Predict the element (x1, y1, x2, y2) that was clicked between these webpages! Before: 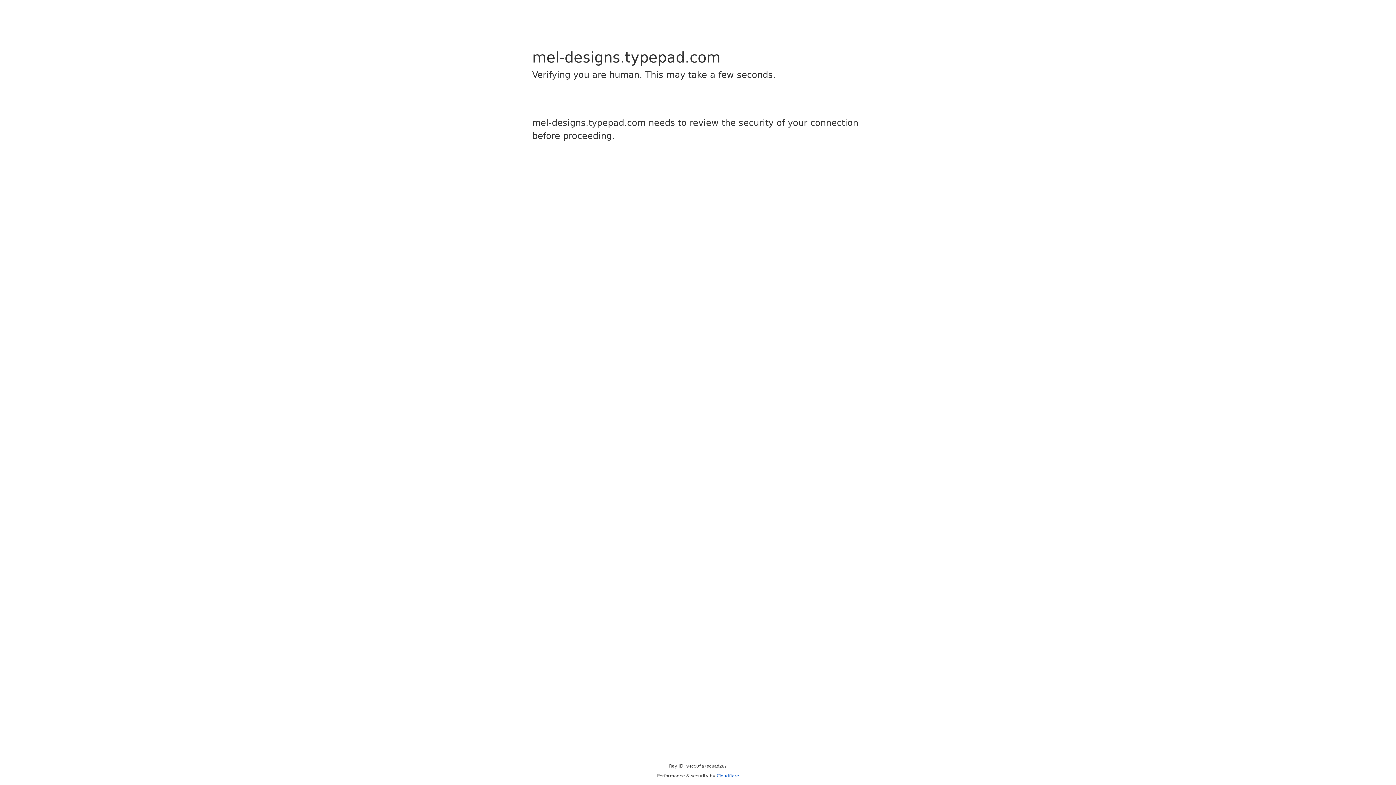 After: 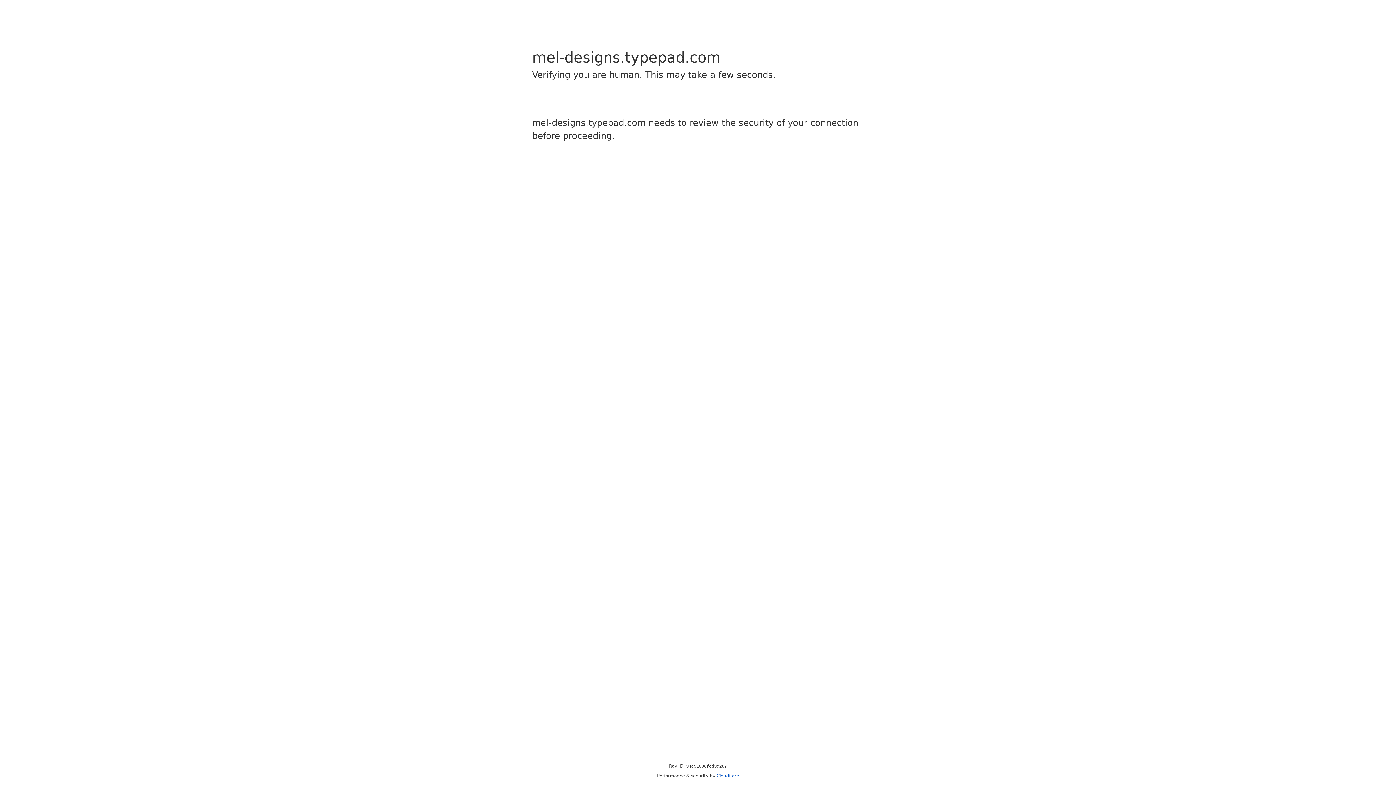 Action: label: Cloudflare bbox: (716, 773, 739, 778)